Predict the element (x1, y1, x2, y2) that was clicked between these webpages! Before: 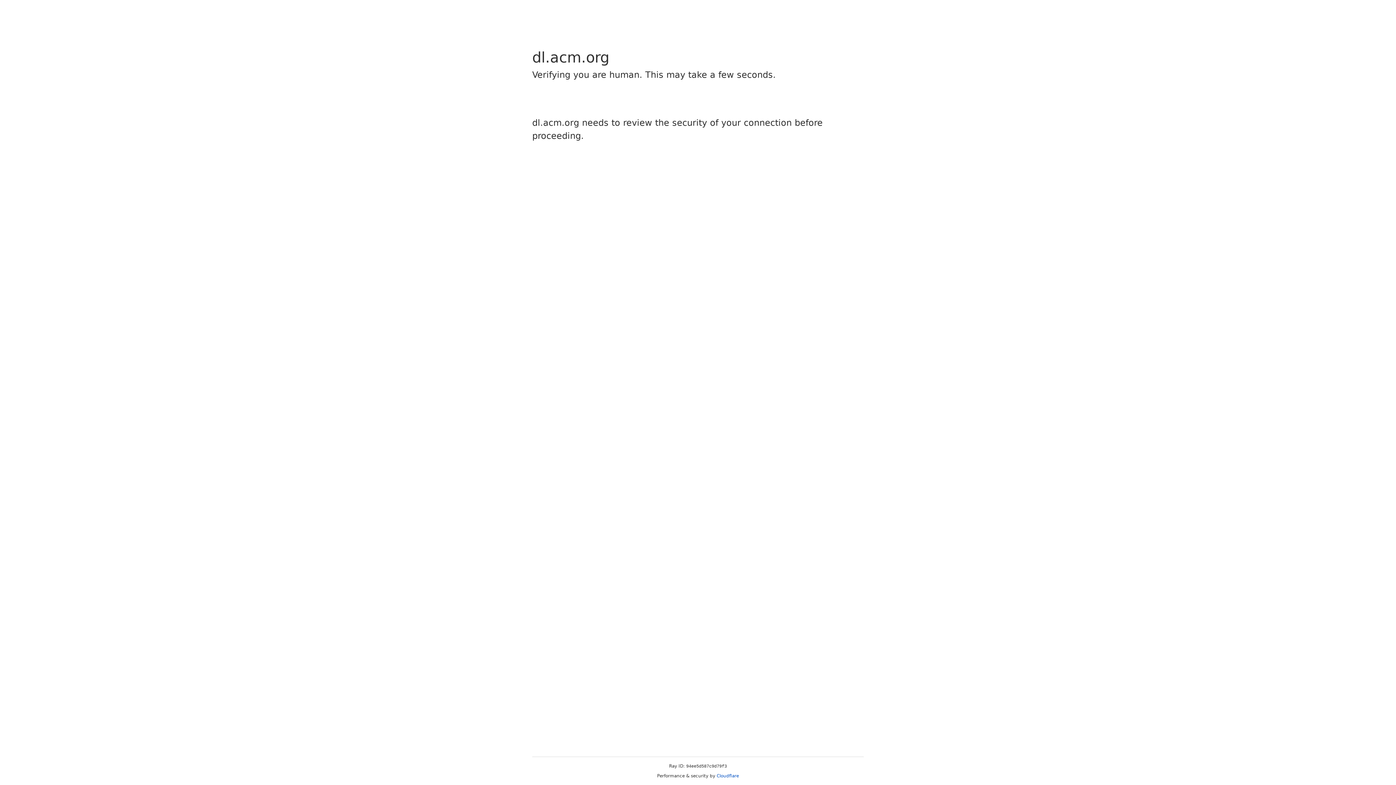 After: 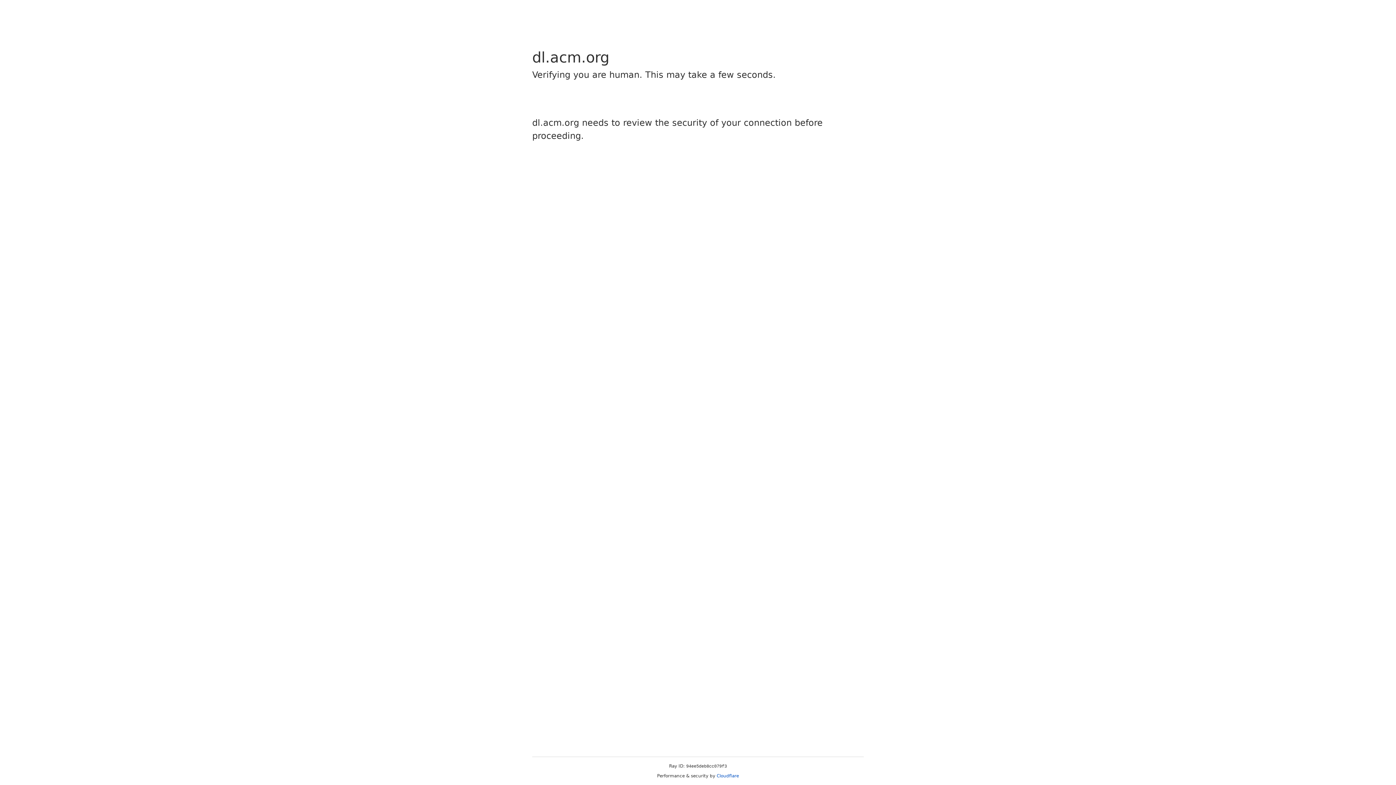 Action: label: Cloudflare bbox: (716, 773, 739, 778)